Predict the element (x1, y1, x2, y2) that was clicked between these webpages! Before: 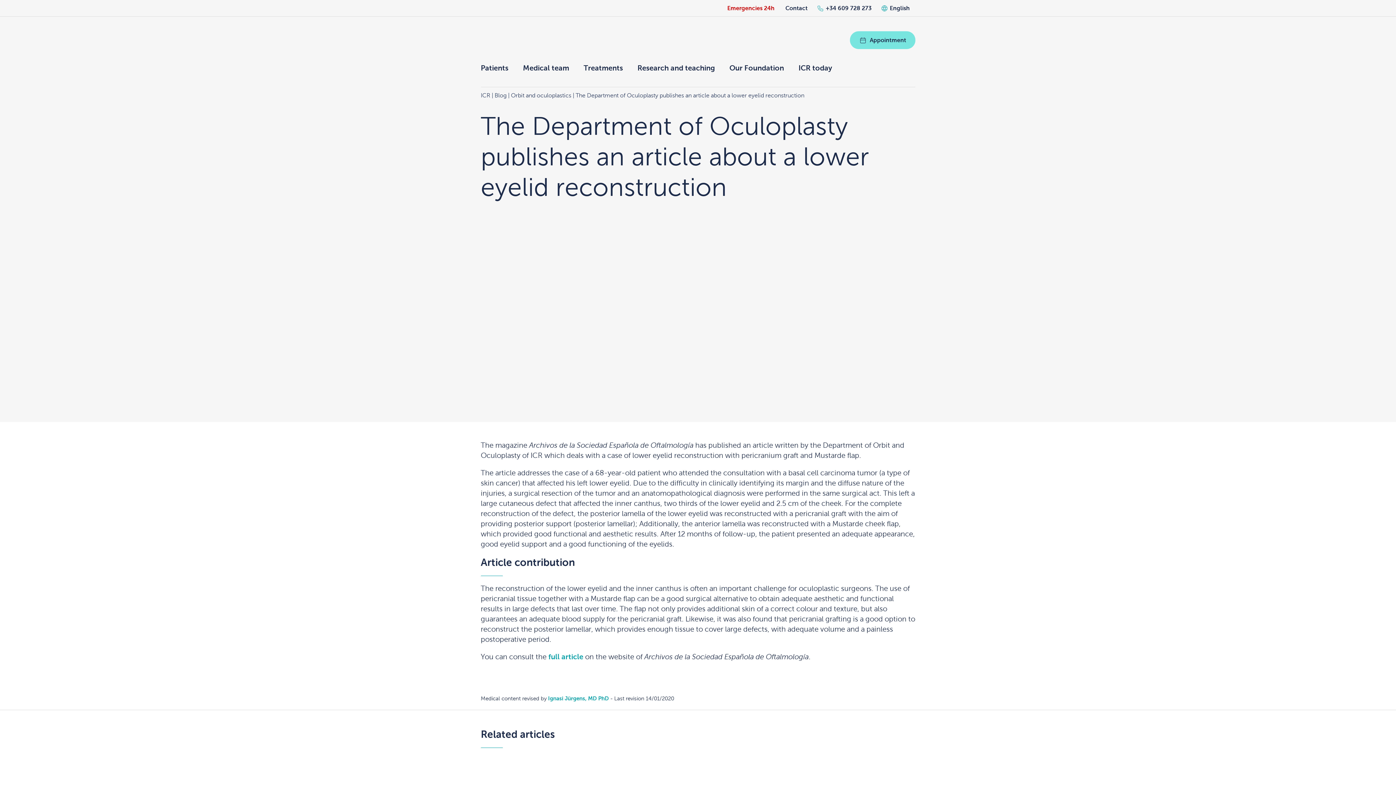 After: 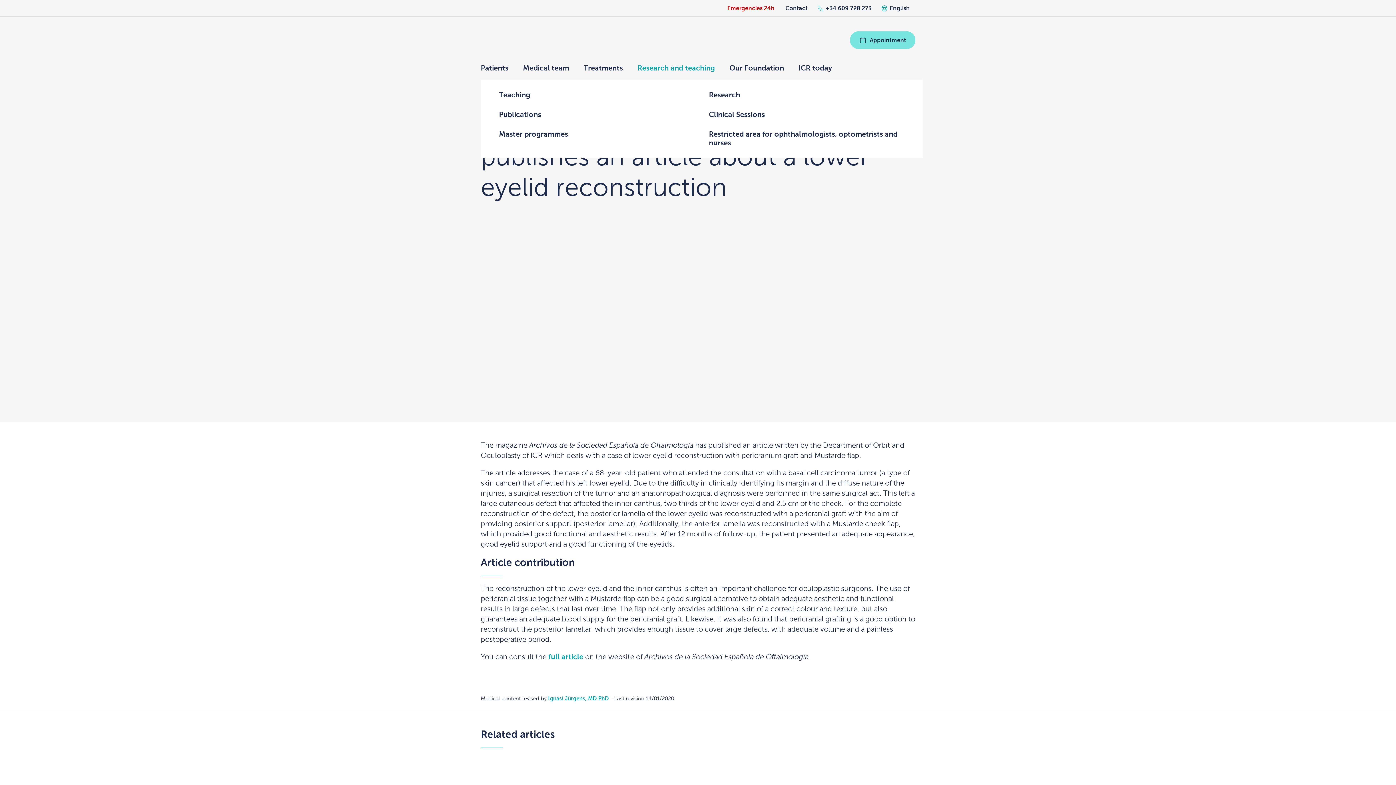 Action: bbox: (630, 63, 722, 72) label: Research and teaching